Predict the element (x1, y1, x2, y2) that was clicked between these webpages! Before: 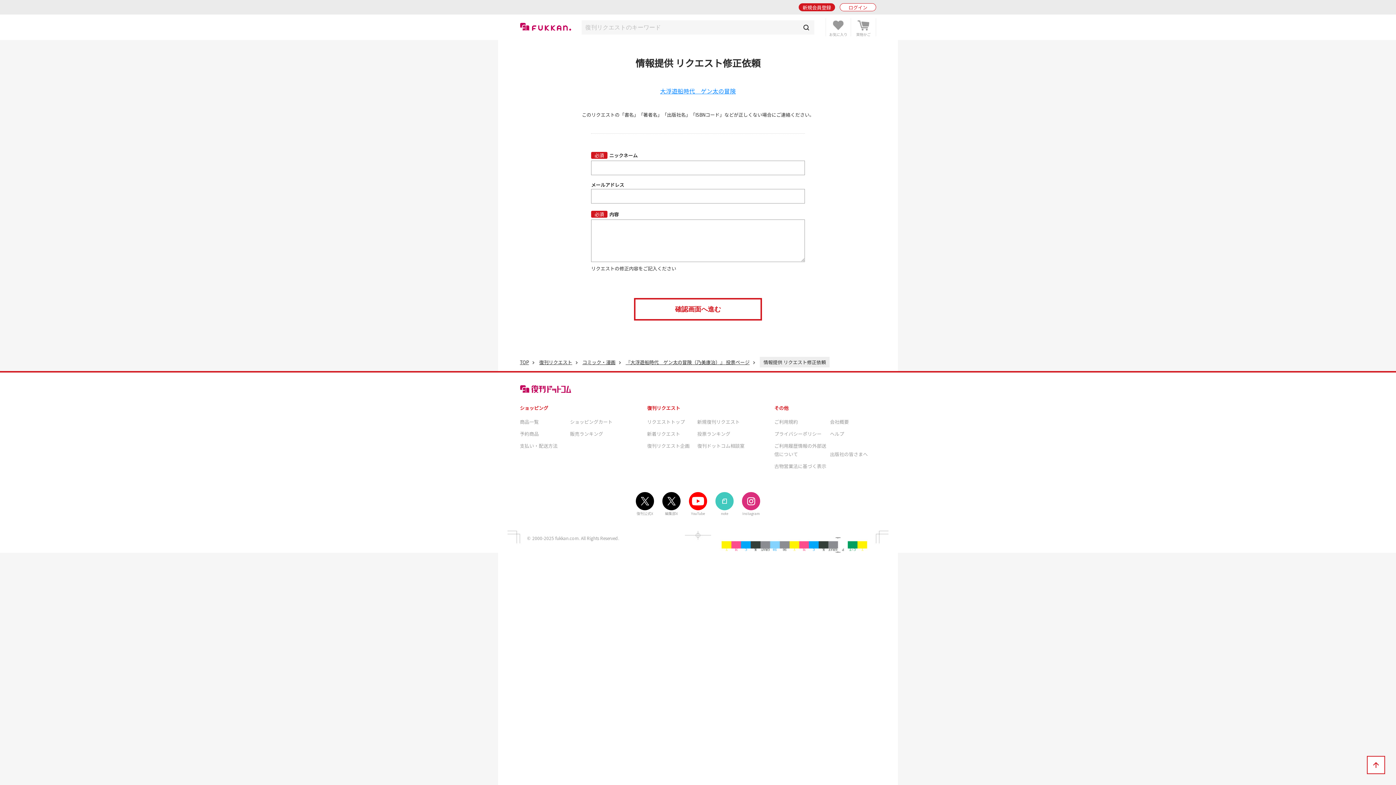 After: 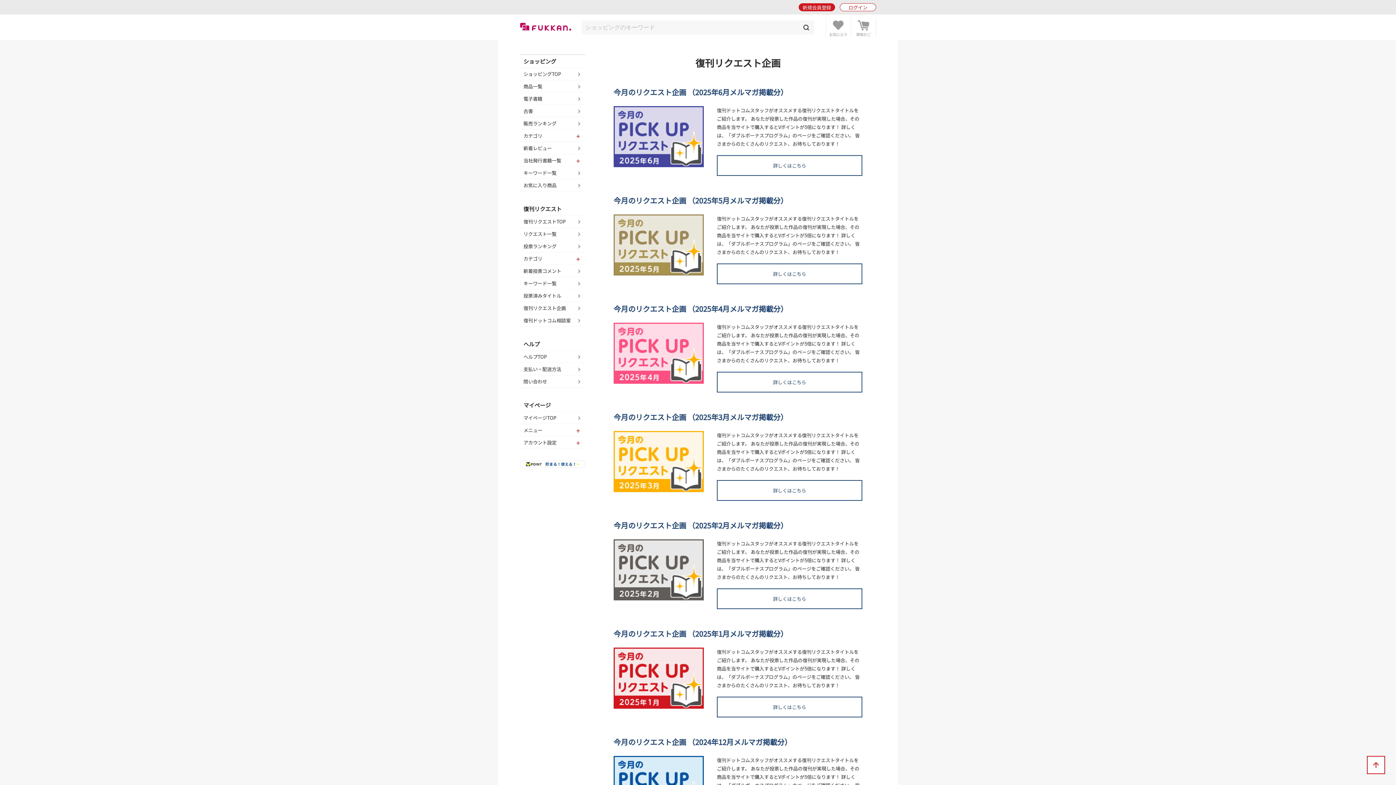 Action: bbox: (647, 442, 689, 449) label: 復刊リクエスト企画